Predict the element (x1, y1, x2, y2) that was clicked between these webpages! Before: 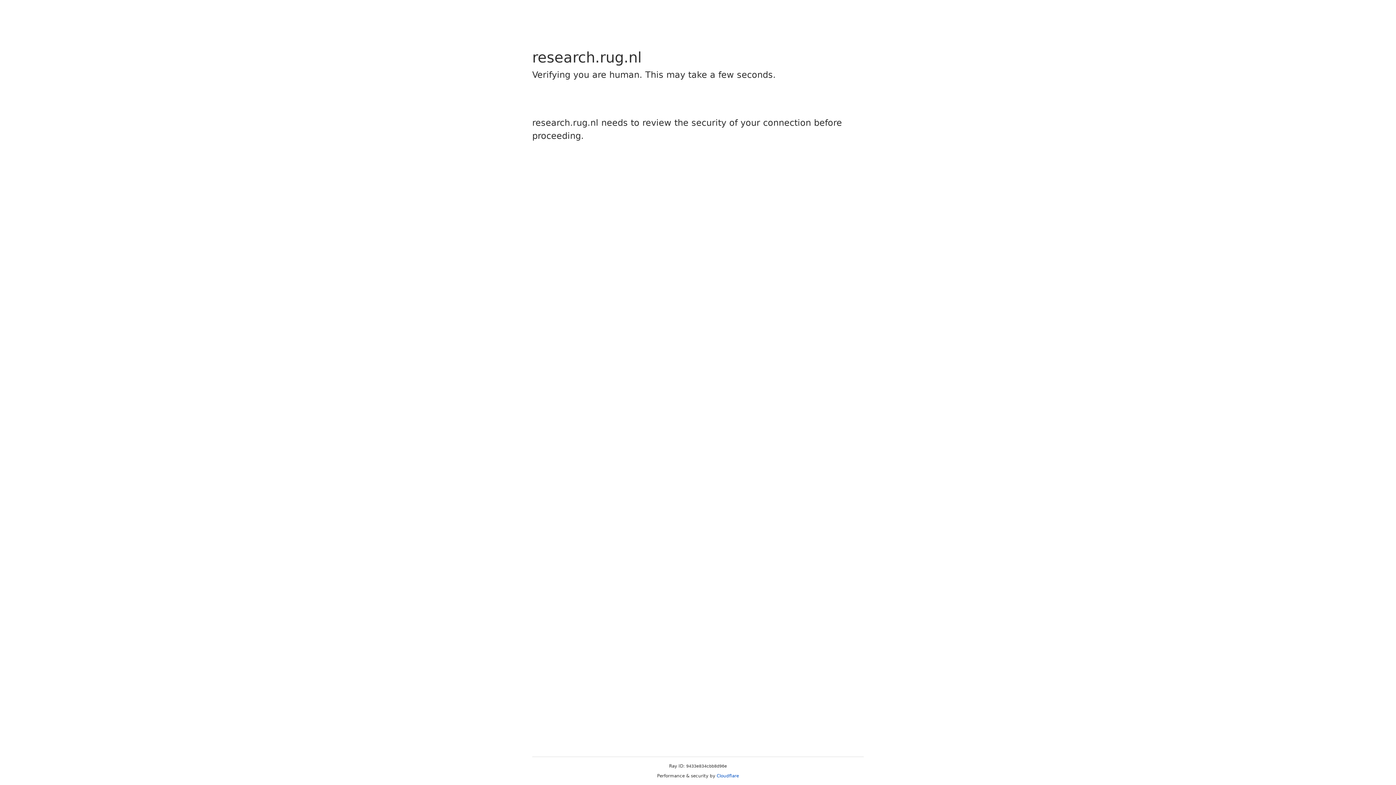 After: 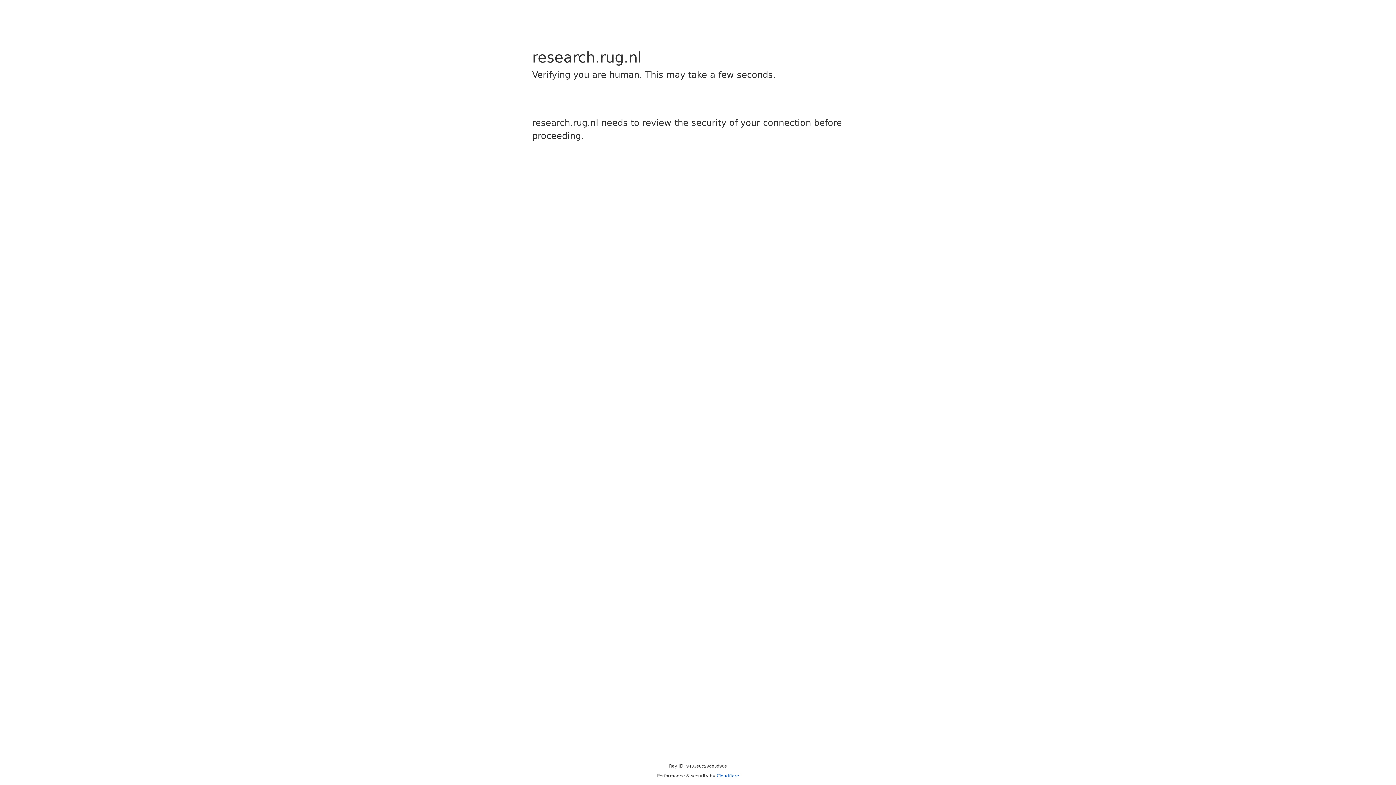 Action: bbox: (716, 773, 739, 778) label: Cloudflare